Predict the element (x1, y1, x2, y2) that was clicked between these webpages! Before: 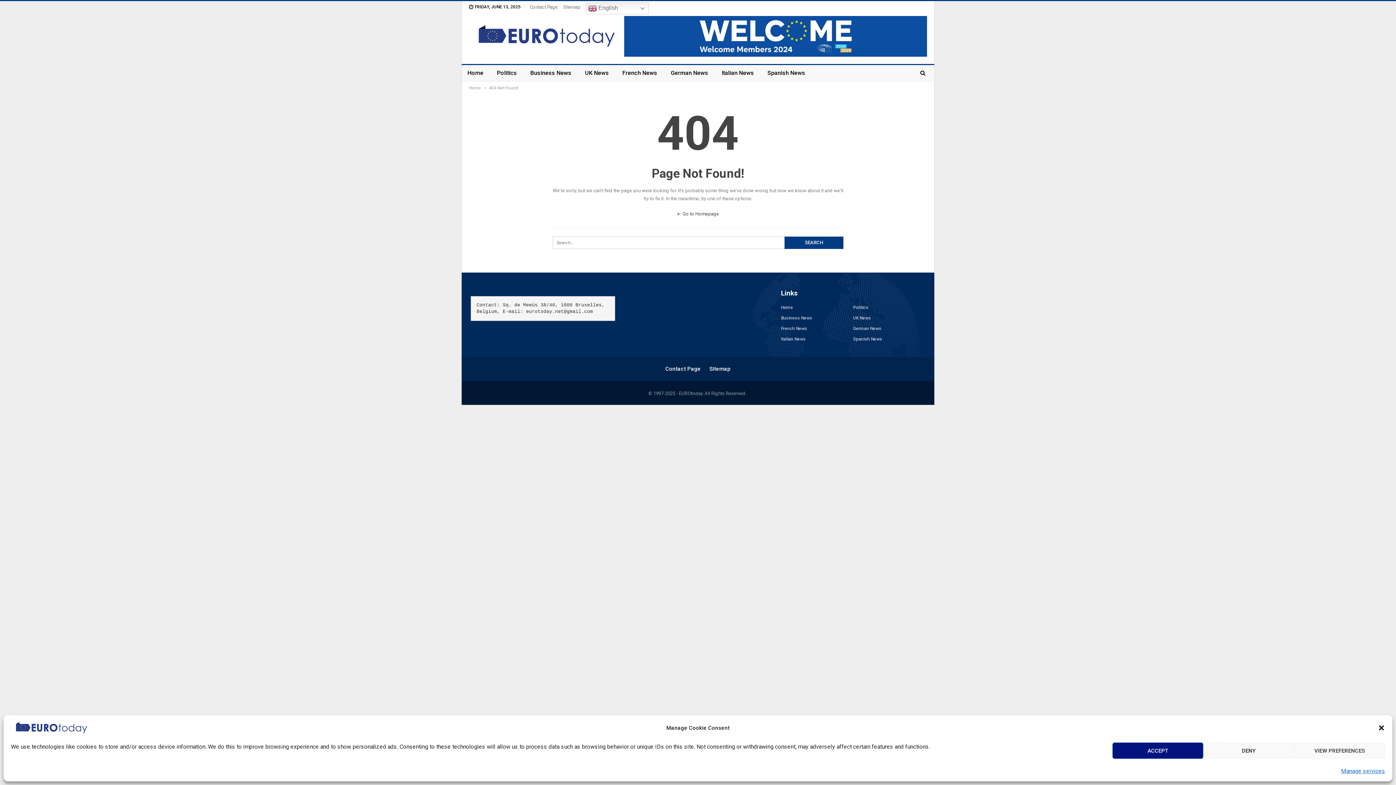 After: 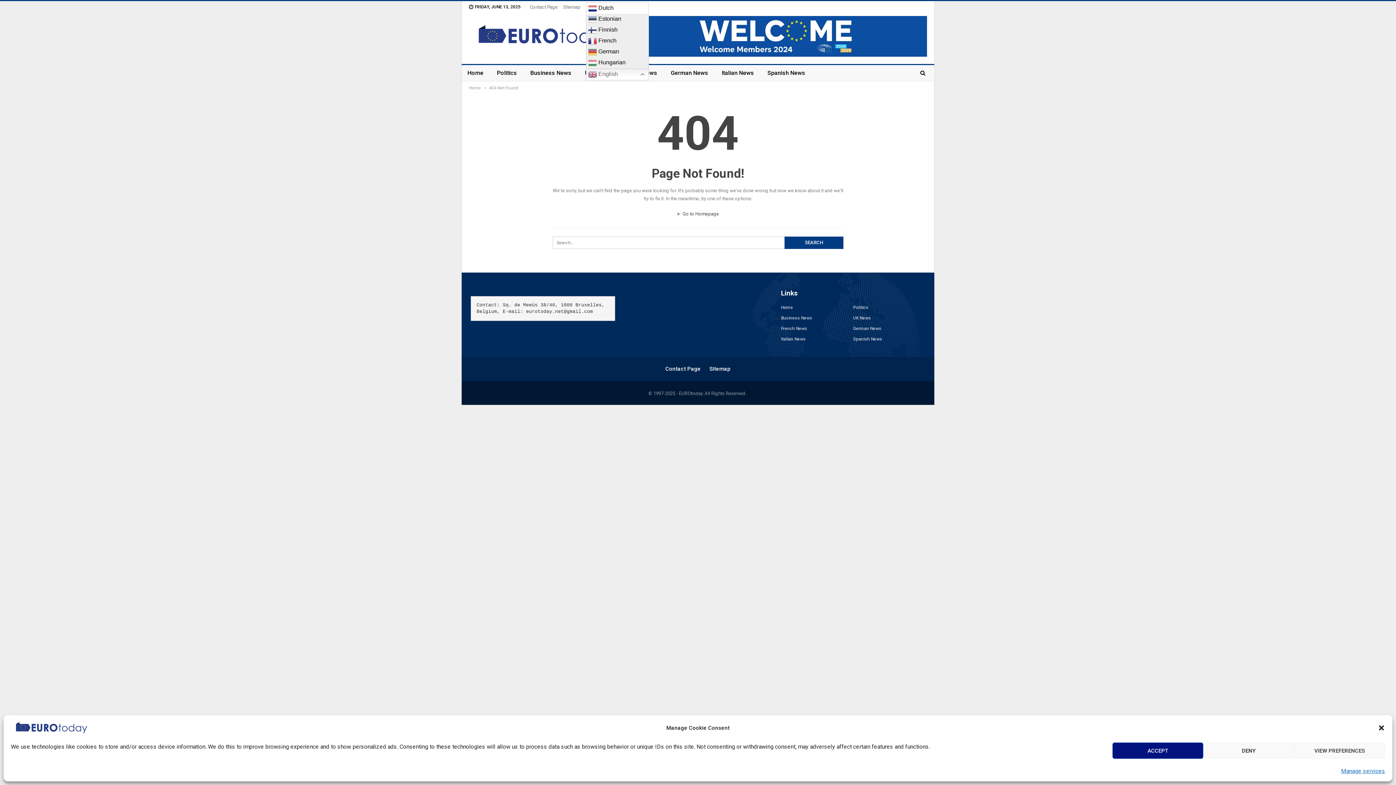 Action: label:  English bbox: (586, 2, 649, 14)